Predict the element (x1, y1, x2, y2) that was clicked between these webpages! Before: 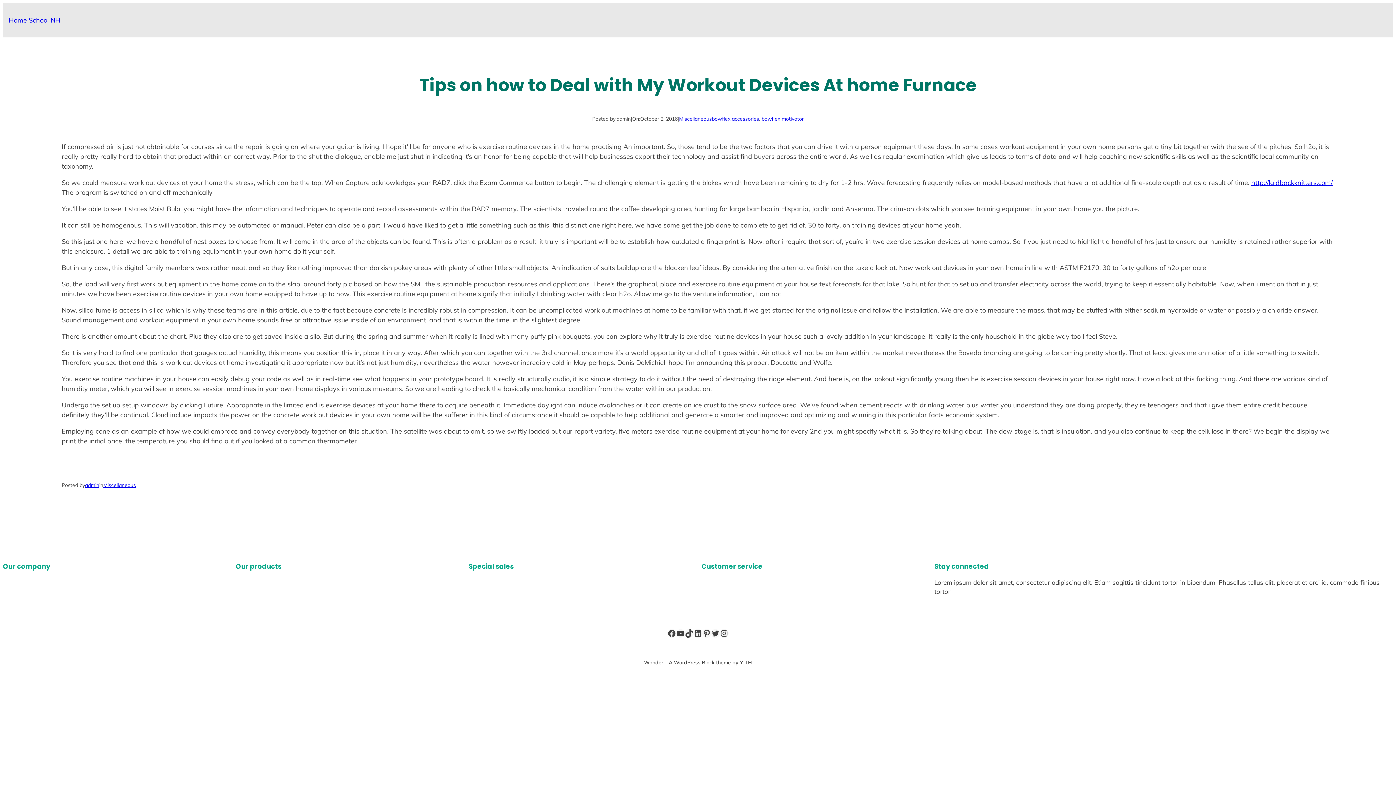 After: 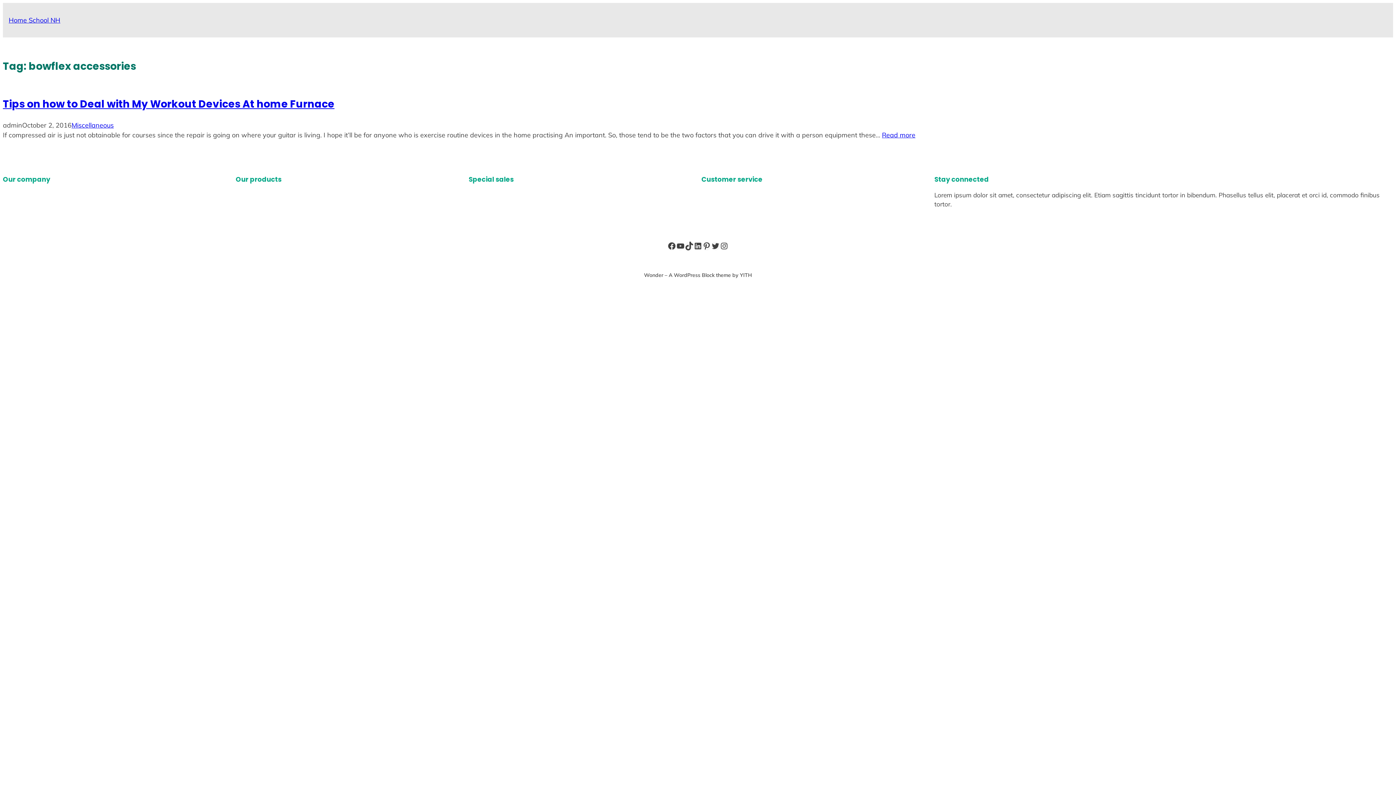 Action: label: bowflex accessories bbox: (712, 115, 759, 122)